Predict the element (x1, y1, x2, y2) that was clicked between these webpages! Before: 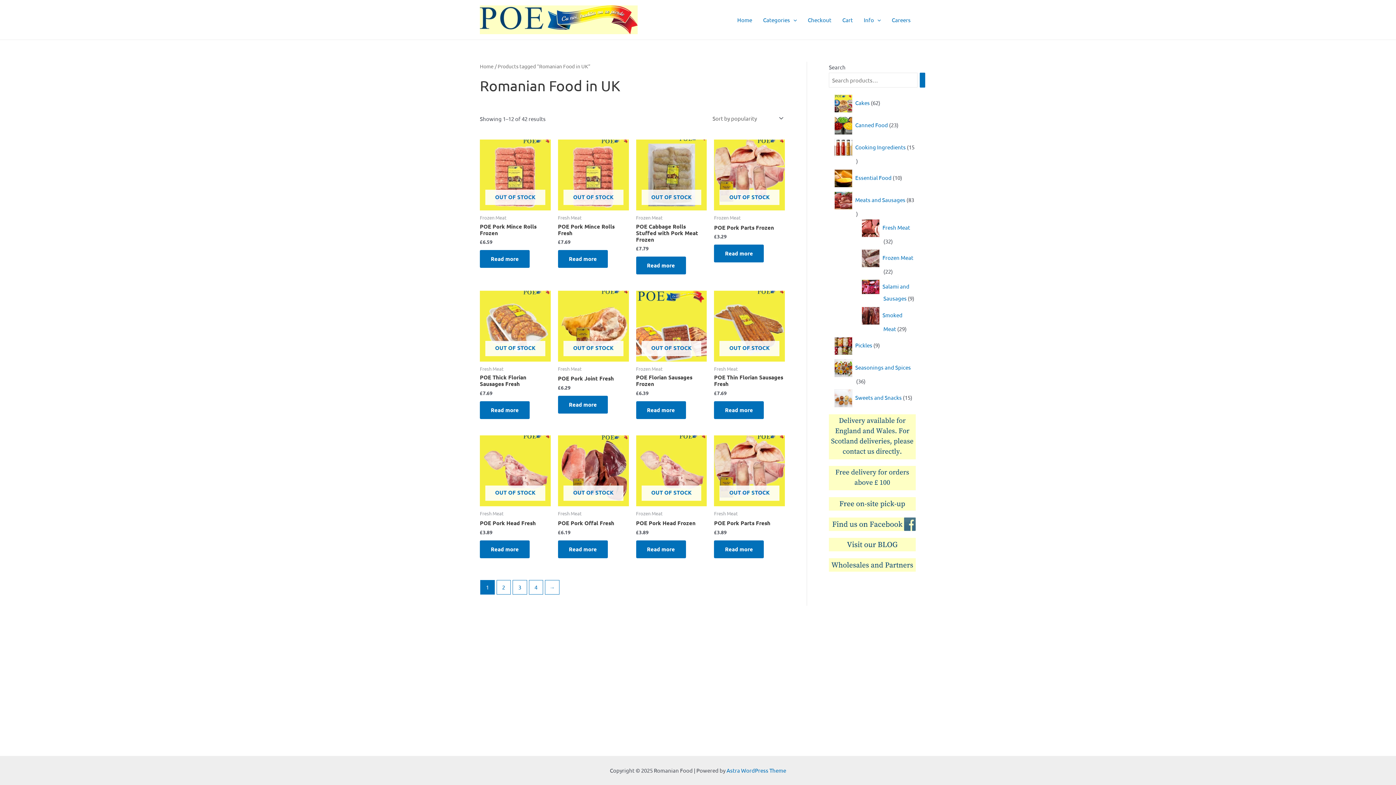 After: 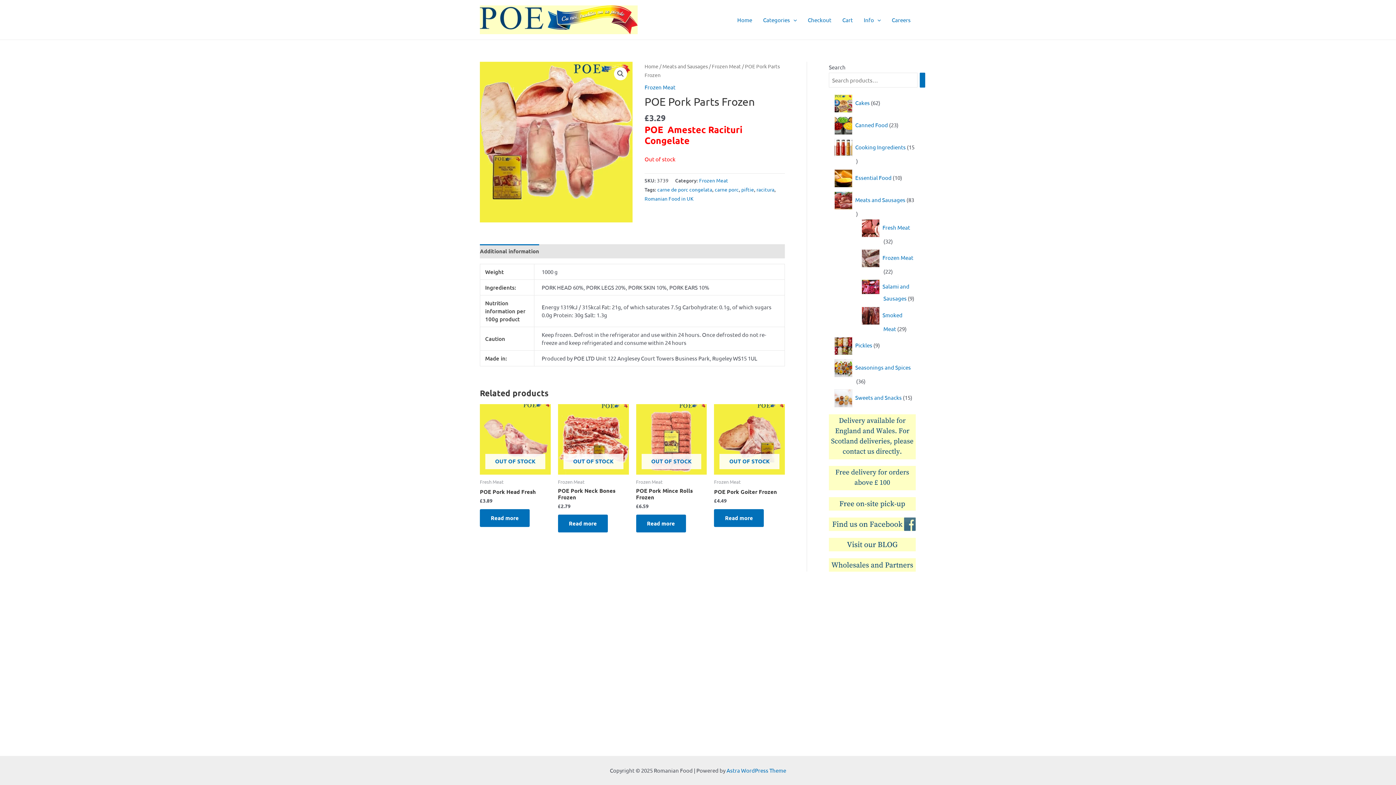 Action: label: POE Pork Parts Frozen bbox: (714, 224, 774, 233)